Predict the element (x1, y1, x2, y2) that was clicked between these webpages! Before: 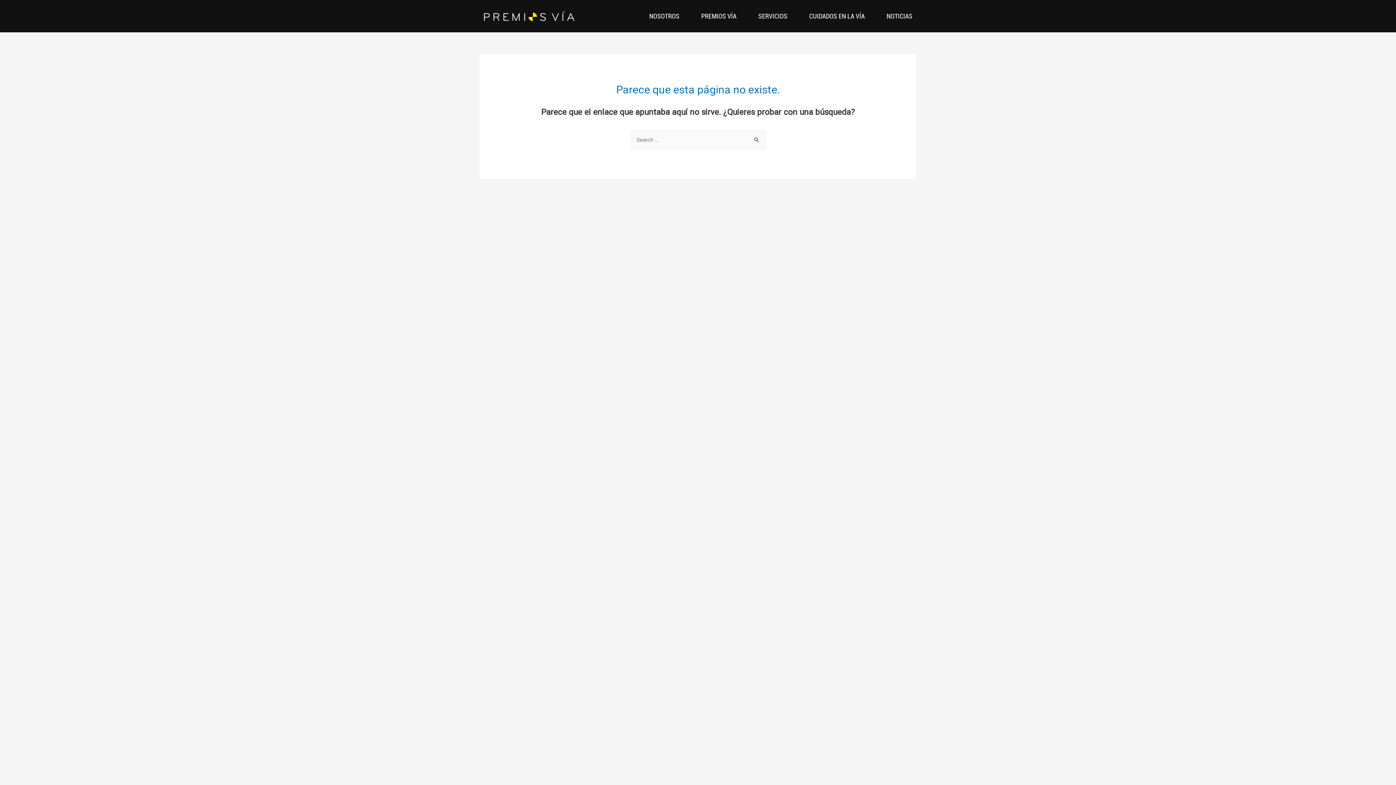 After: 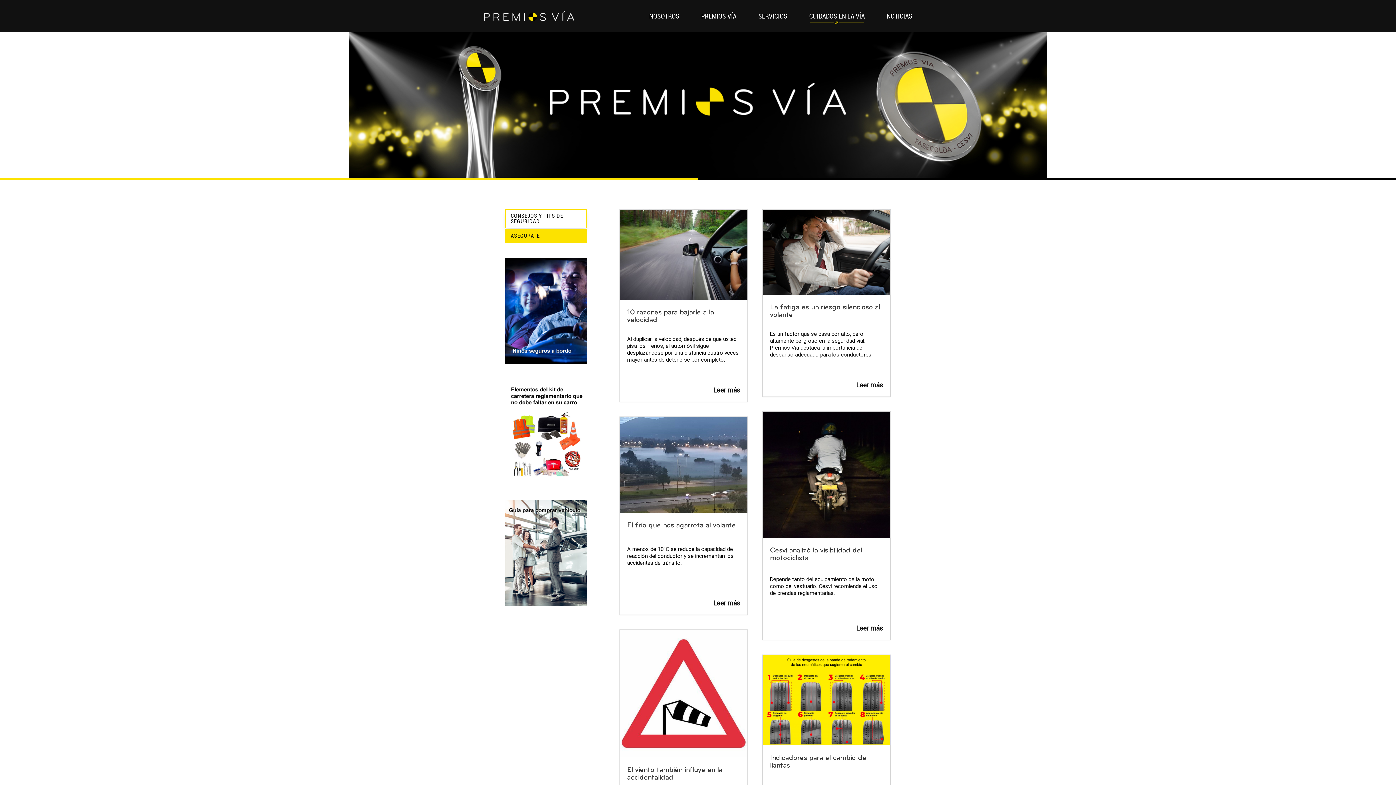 Action: bbox: (798, 2, 876, 29) label: CUIDADOS EN LA VÍA